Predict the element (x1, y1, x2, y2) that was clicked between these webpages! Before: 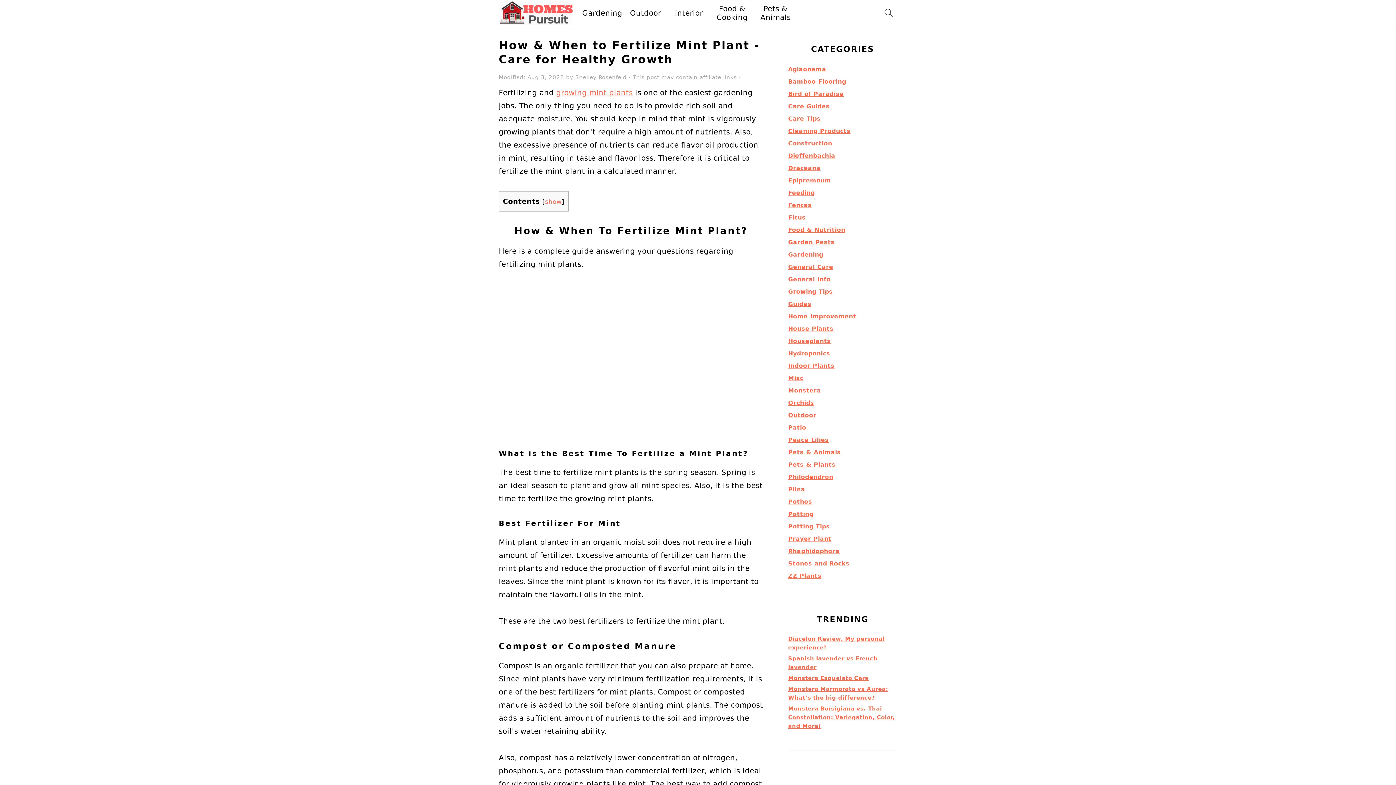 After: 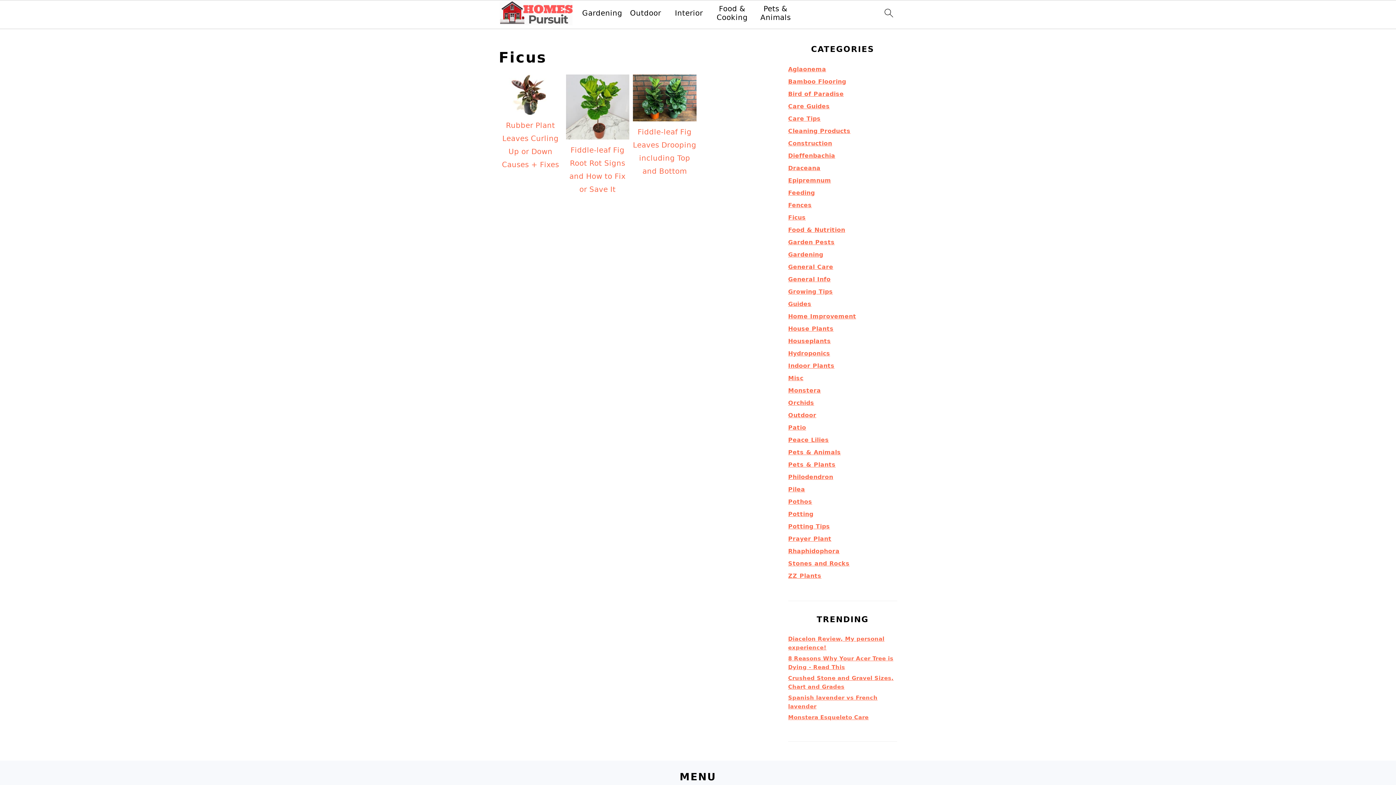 Action: label: Ficus bbox: (788, 214, 806, 221)